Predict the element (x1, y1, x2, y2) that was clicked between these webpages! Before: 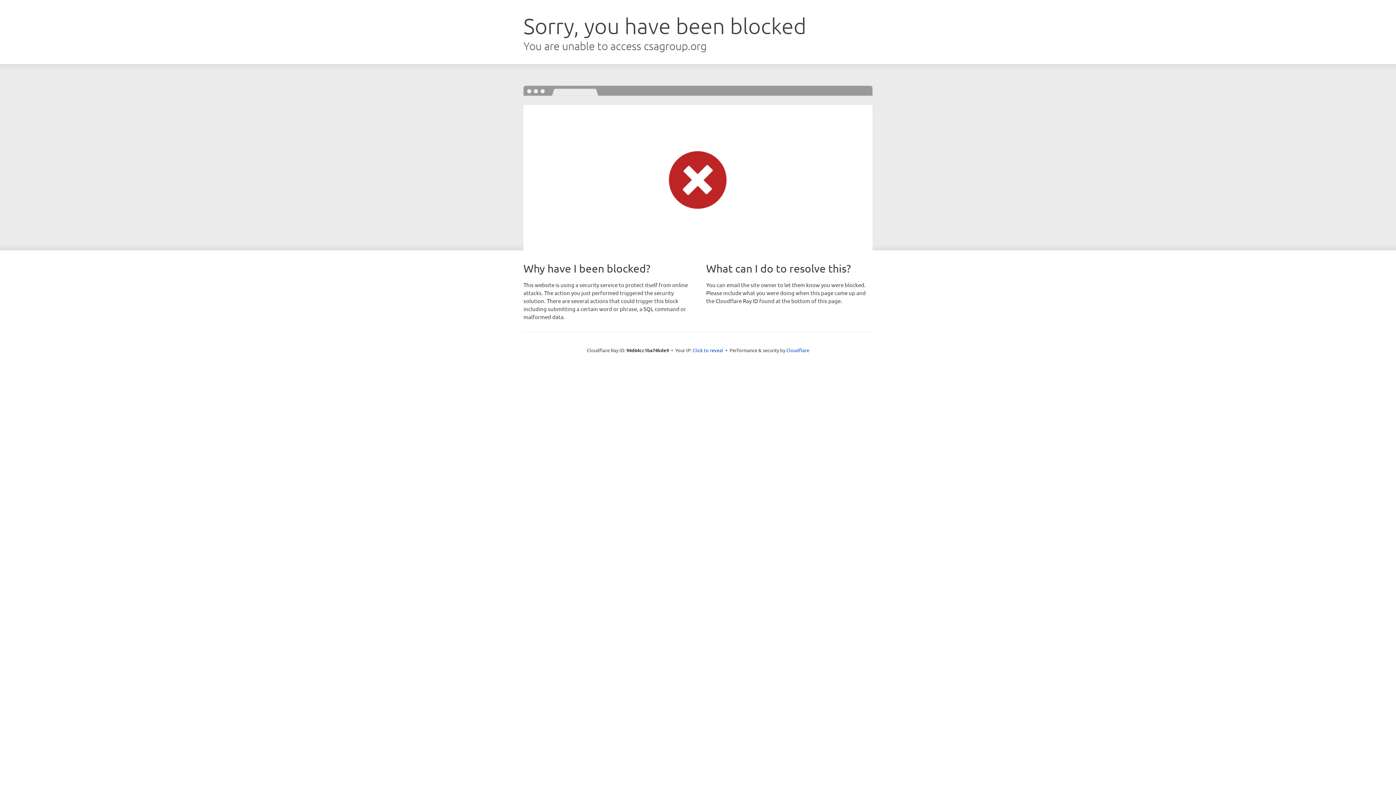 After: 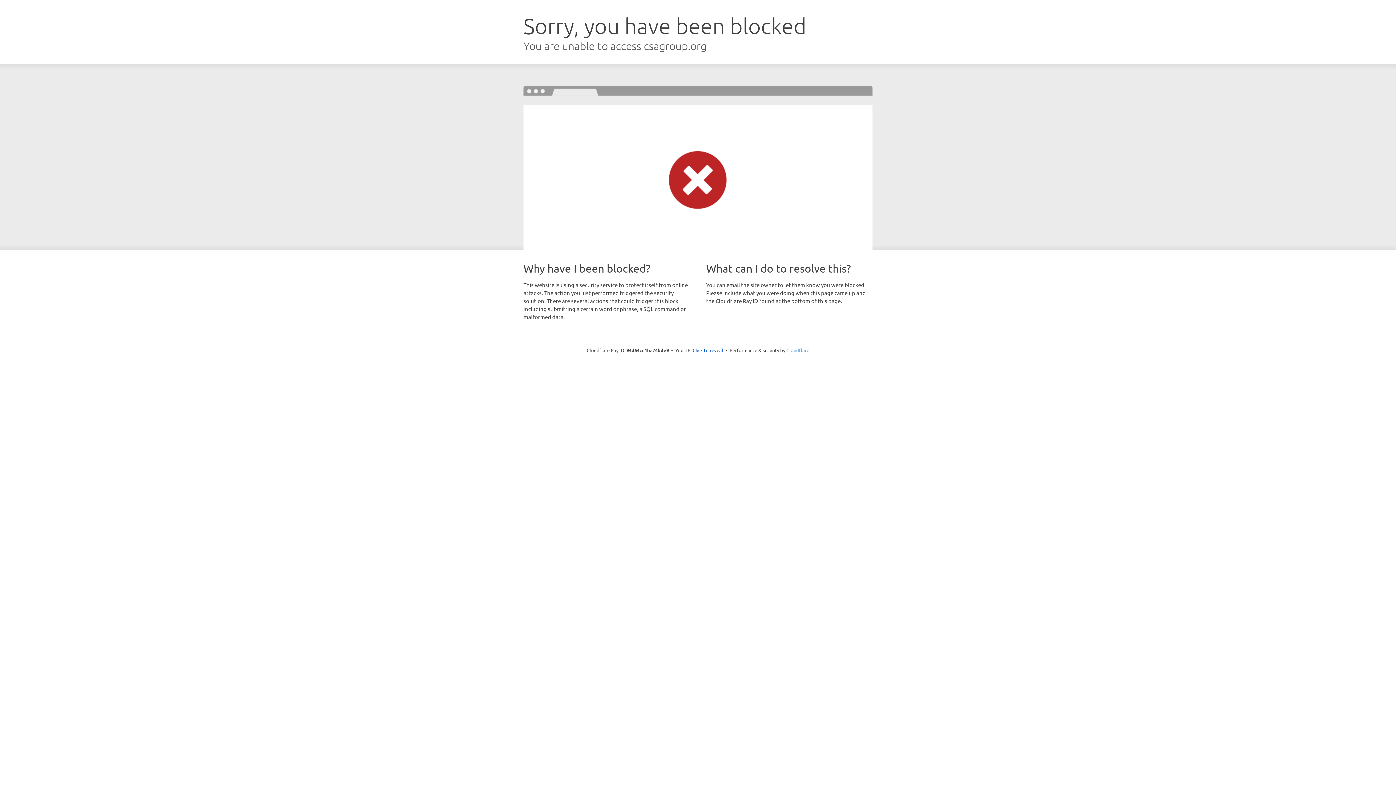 Action: label: Cloudflare bbox: (786, 347, 809, 353)